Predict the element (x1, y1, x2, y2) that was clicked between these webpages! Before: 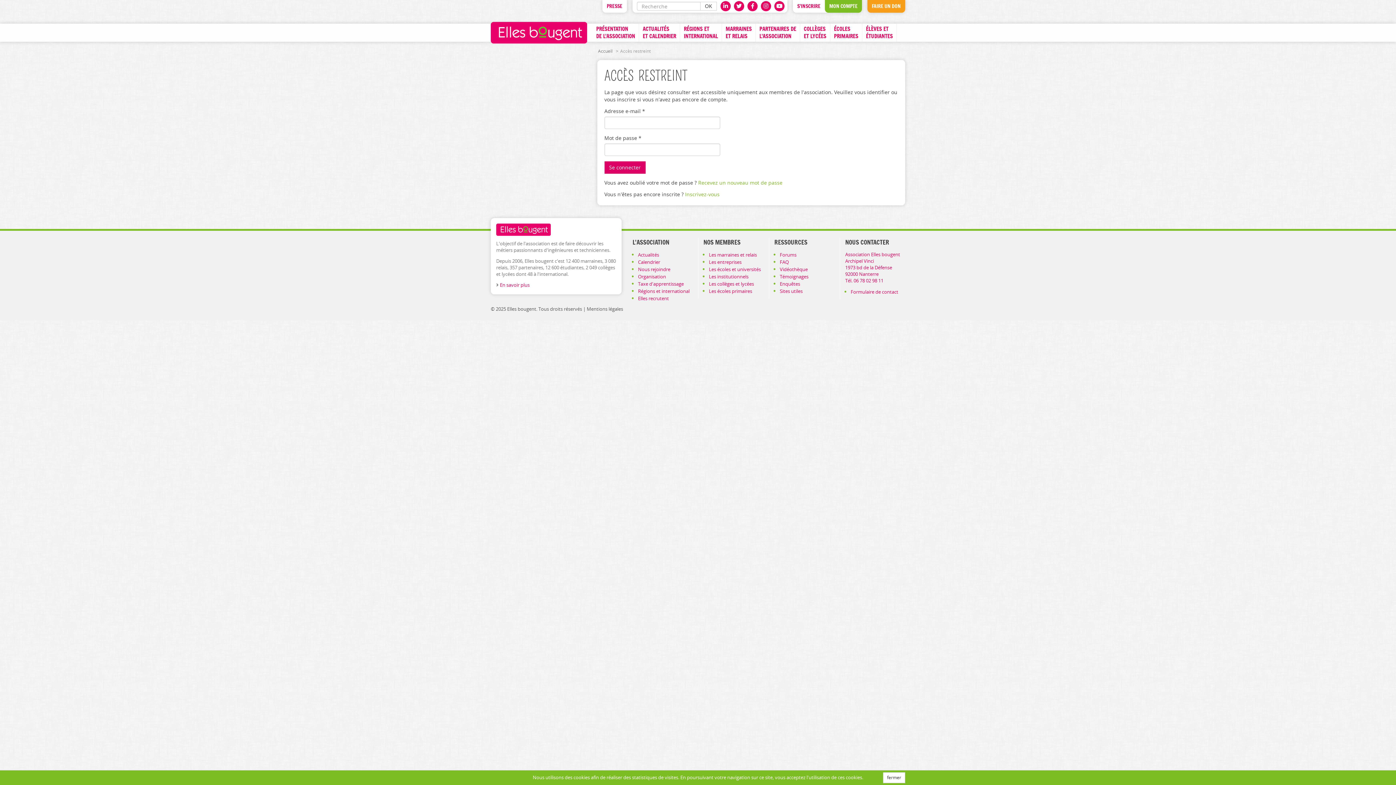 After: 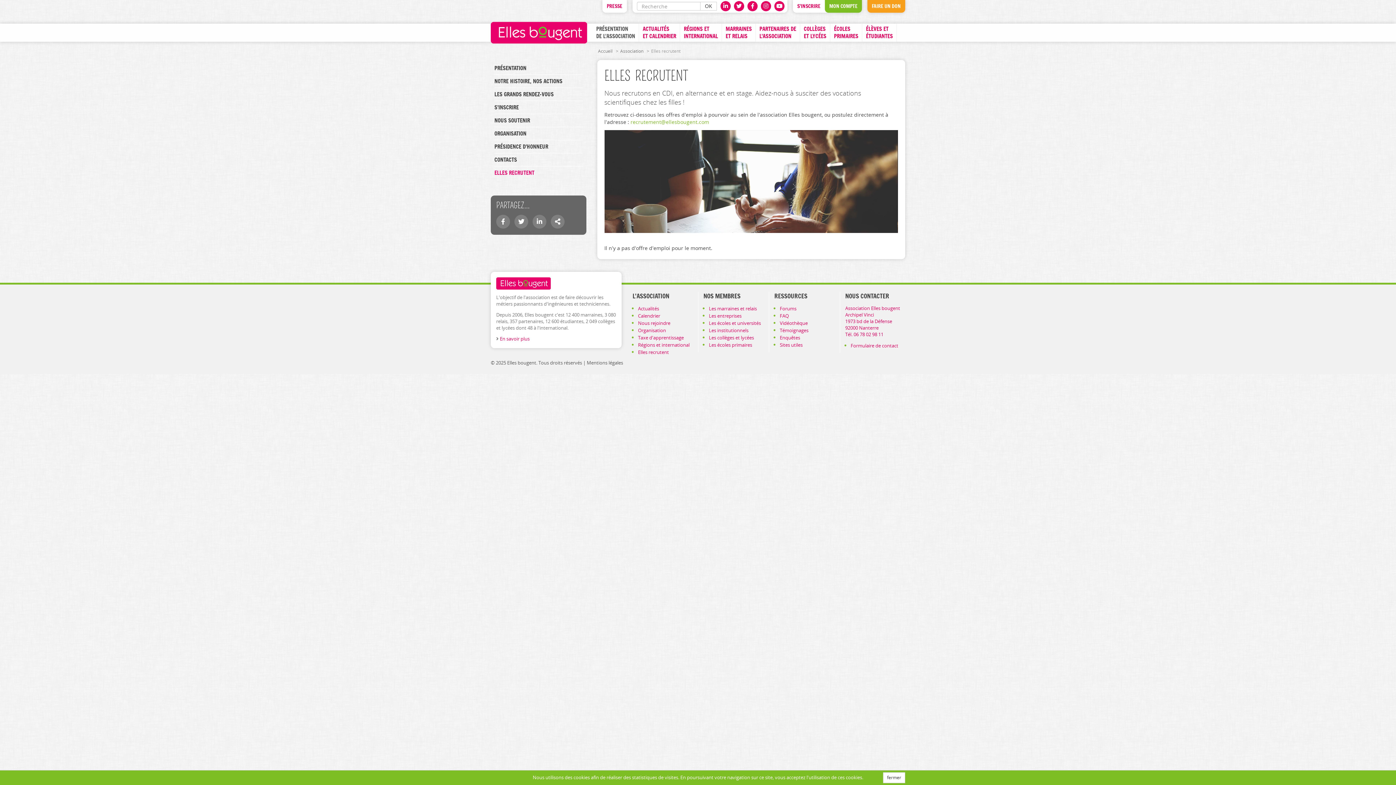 Action: label: Elles recrutent bbox: (638, 295, 669, 301)